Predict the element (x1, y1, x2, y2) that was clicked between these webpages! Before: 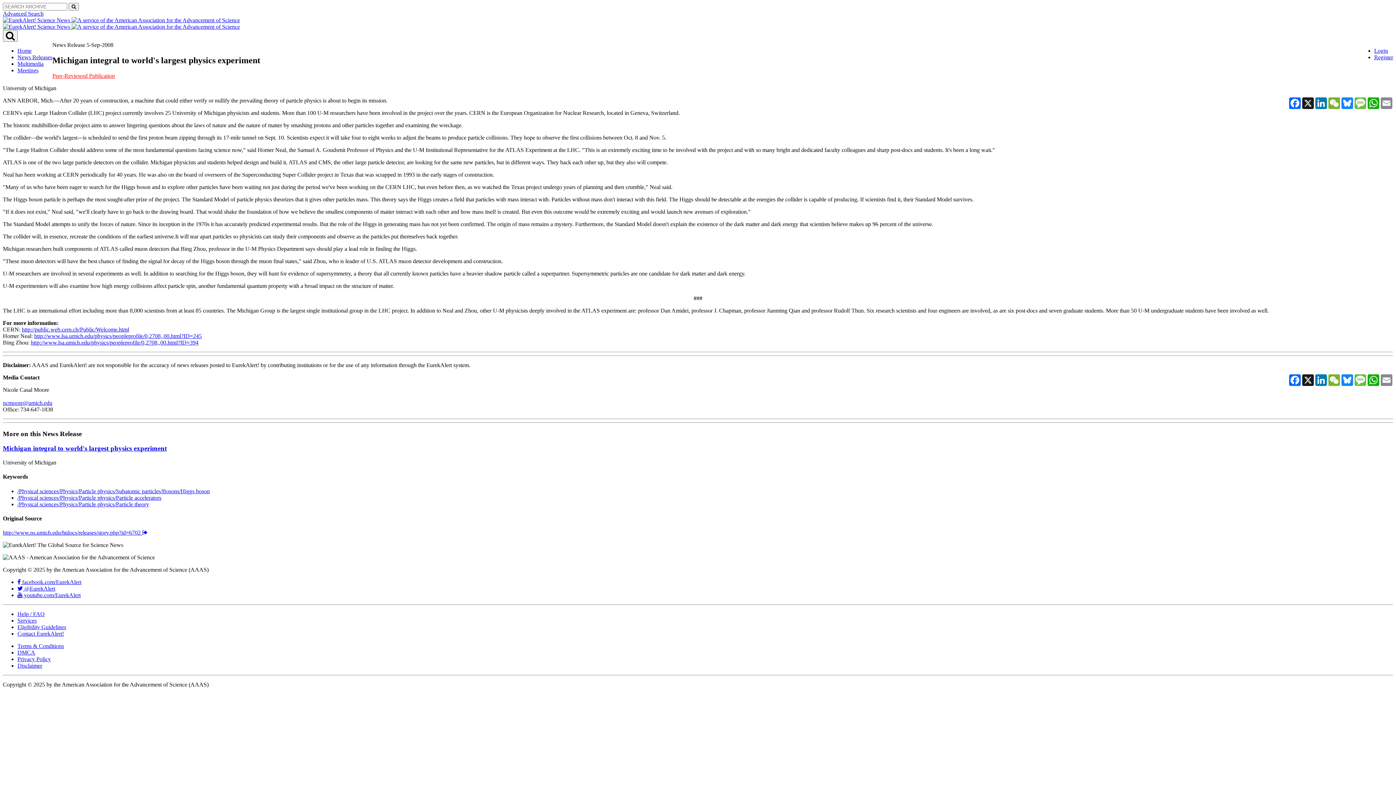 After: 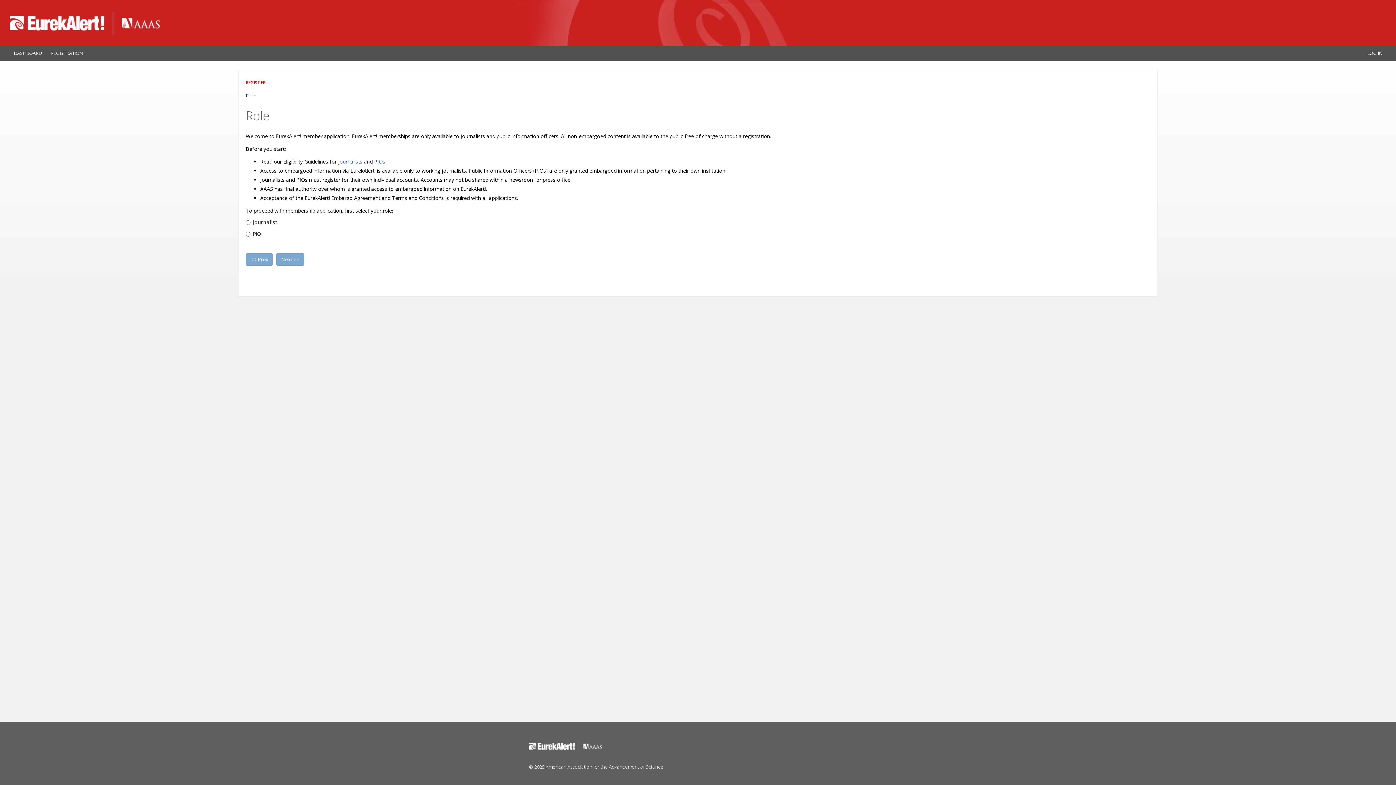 Action: label: Register bbox: (1374, 54, 1393, 60)